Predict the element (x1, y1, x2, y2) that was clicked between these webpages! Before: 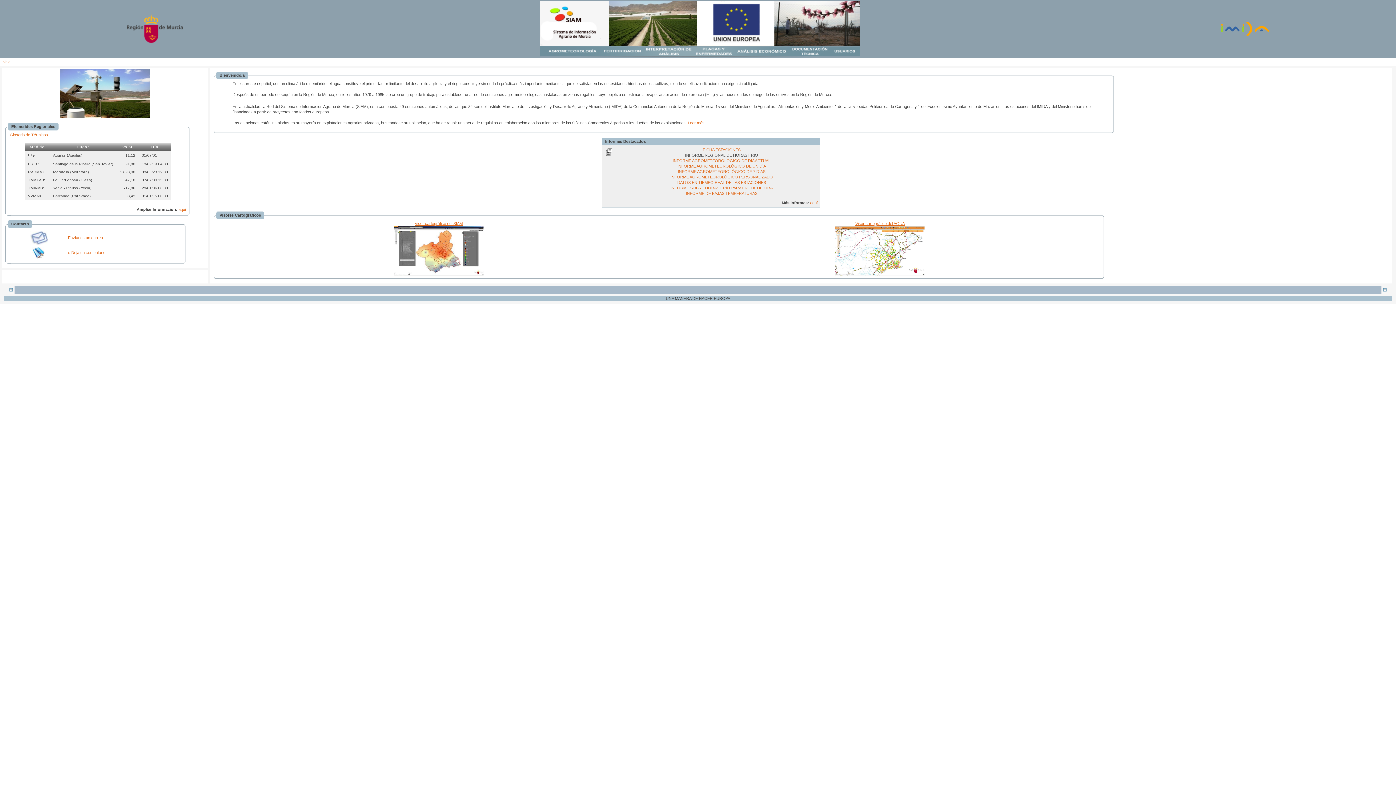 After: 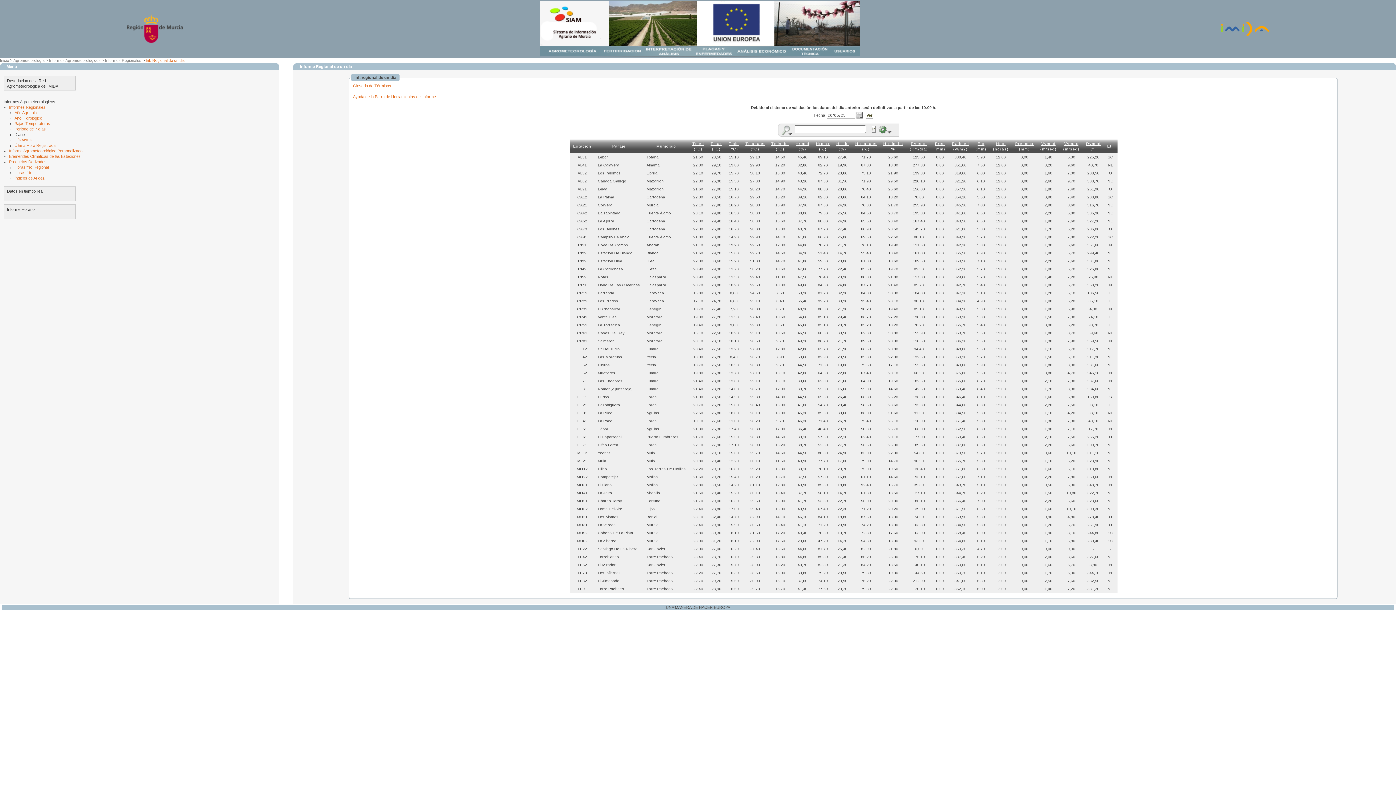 Action: label: INFORME AGROMETEOROLÓGICO DE UN DÍA bbox: (677, 164, 766, 168)